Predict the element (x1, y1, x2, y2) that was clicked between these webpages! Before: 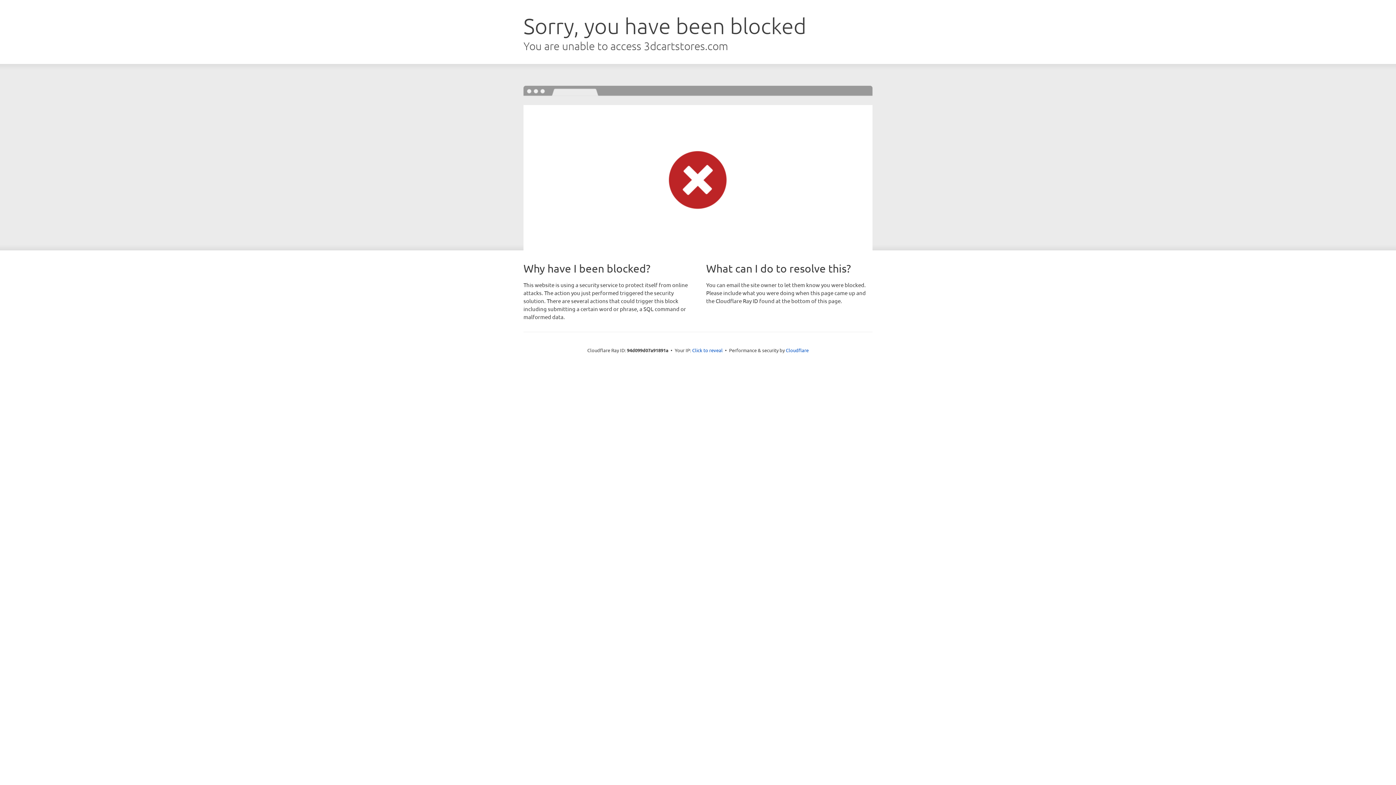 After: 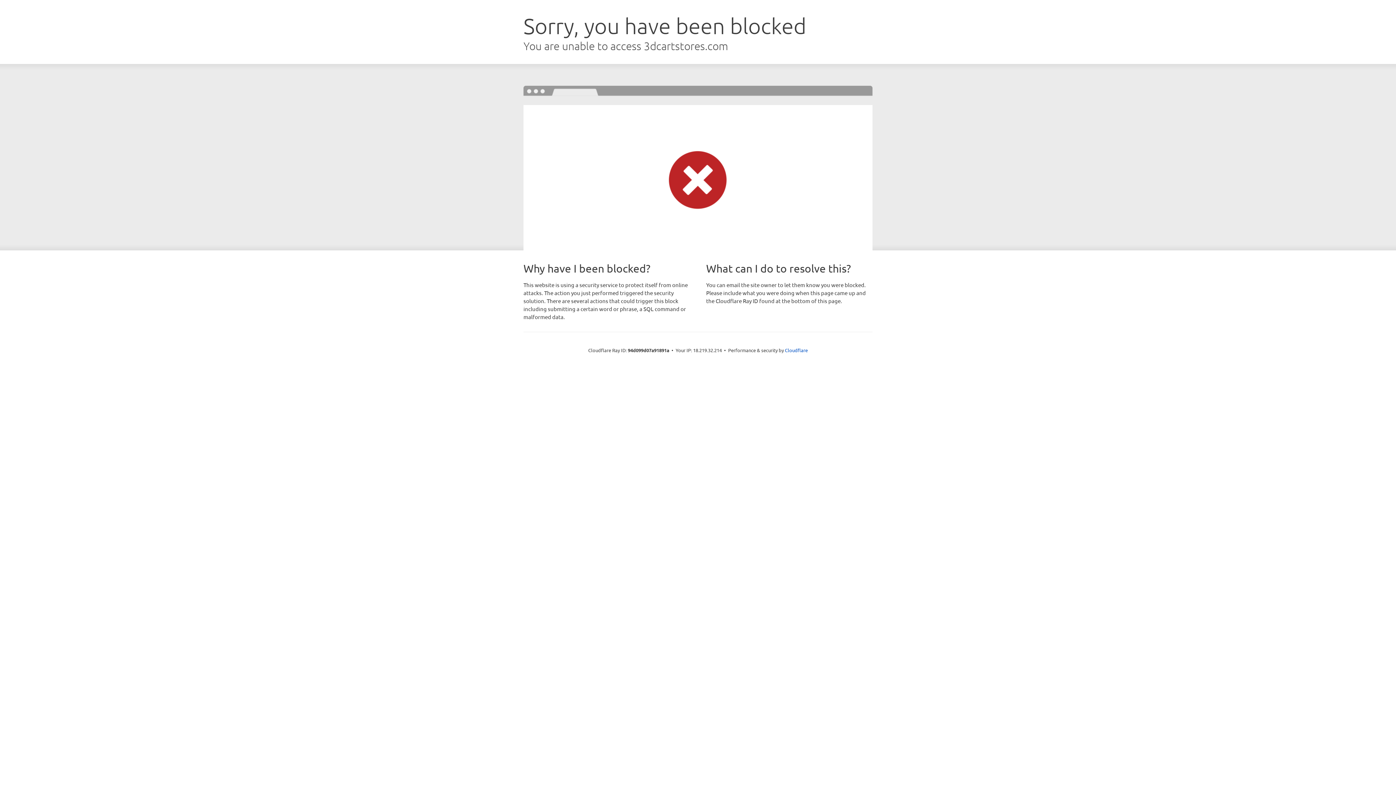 Action: label: Click to reveal bbox: (692, 346, 722, 353)